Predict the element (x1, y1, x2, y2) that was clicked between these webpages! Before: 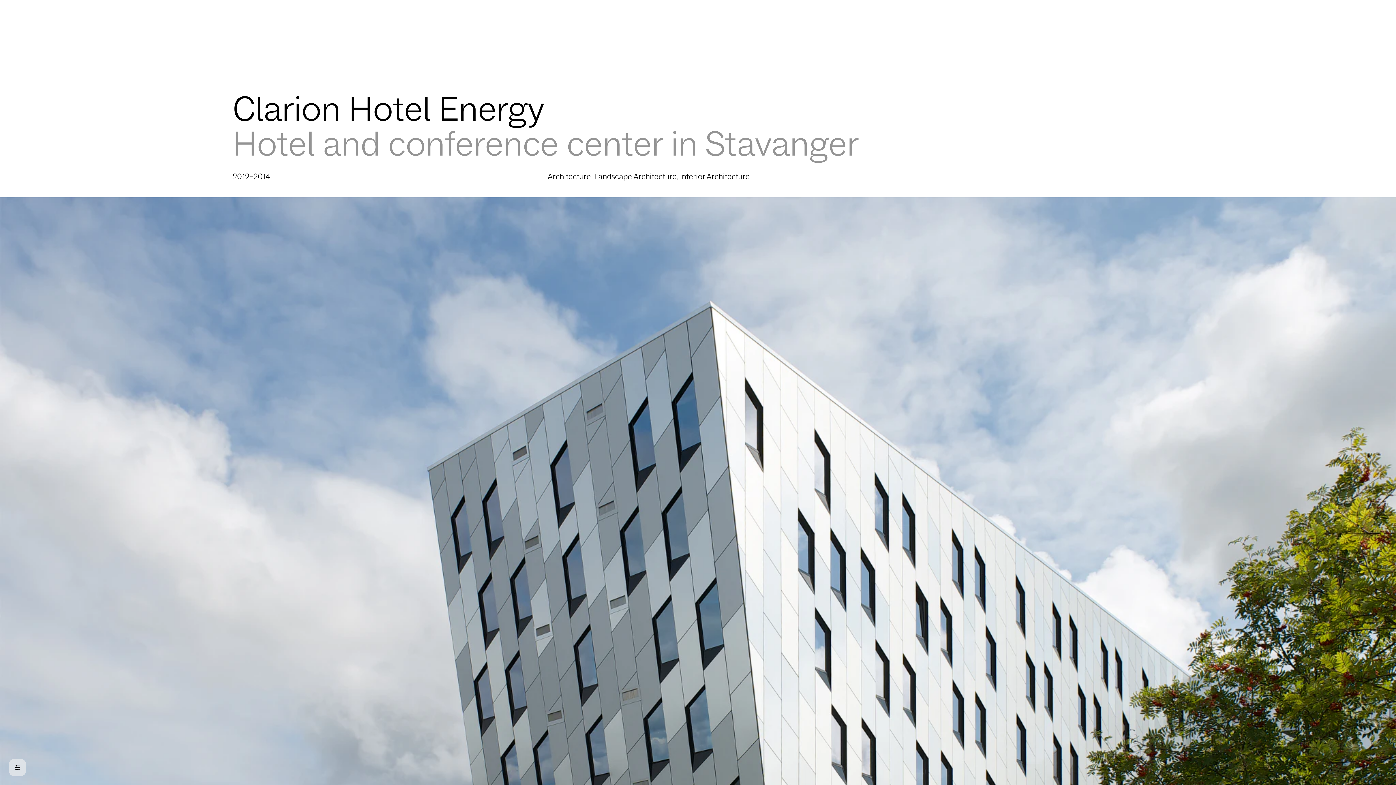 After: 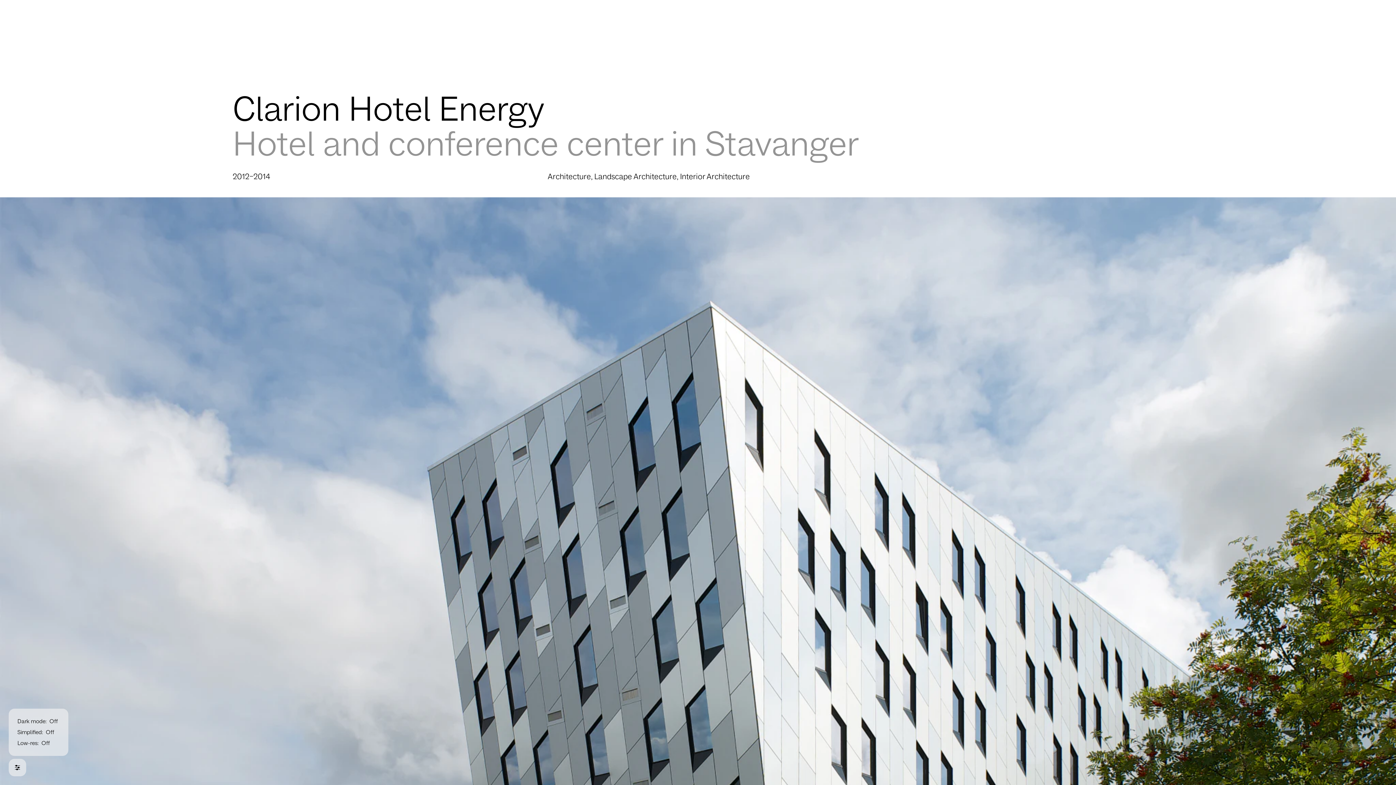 Action: bbox: (8, 759, 26, 776) label: Open preferences